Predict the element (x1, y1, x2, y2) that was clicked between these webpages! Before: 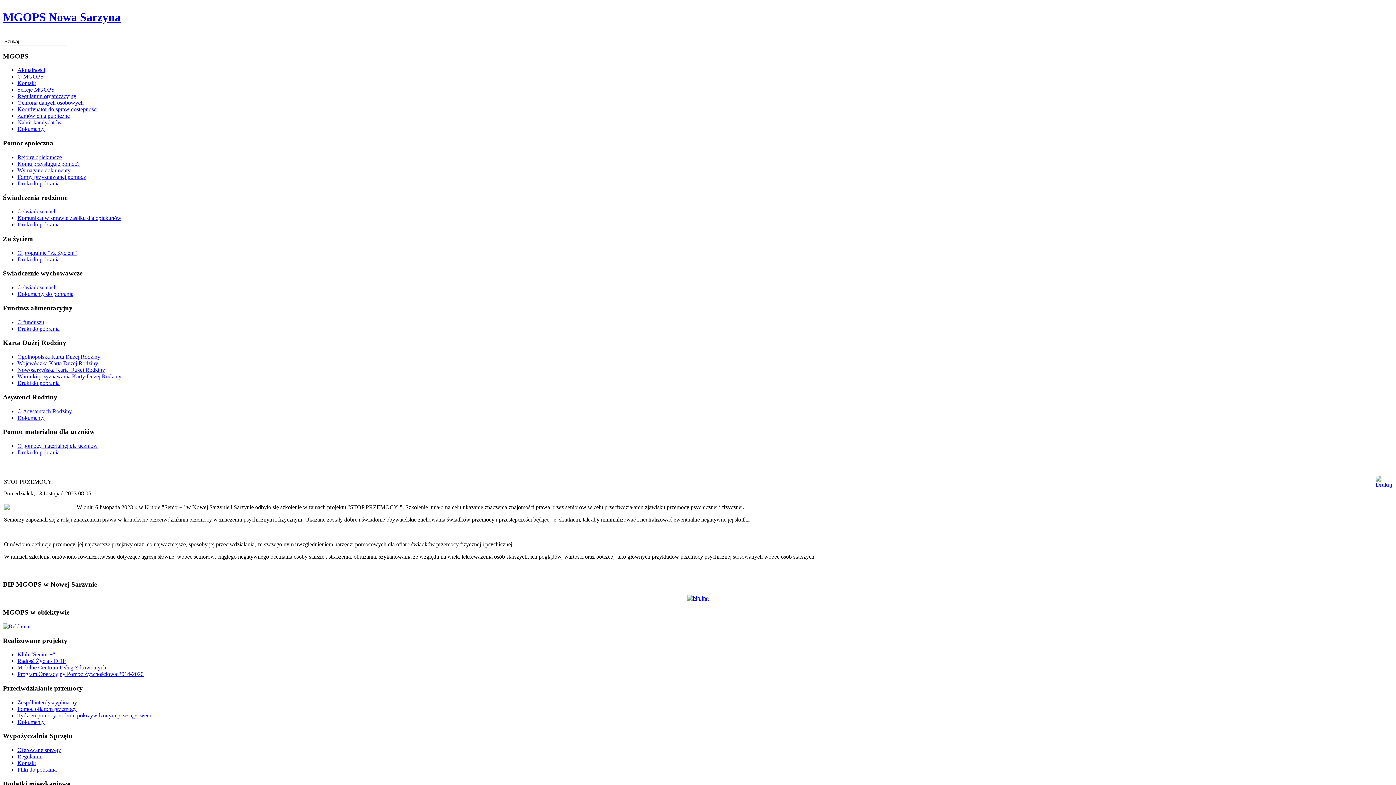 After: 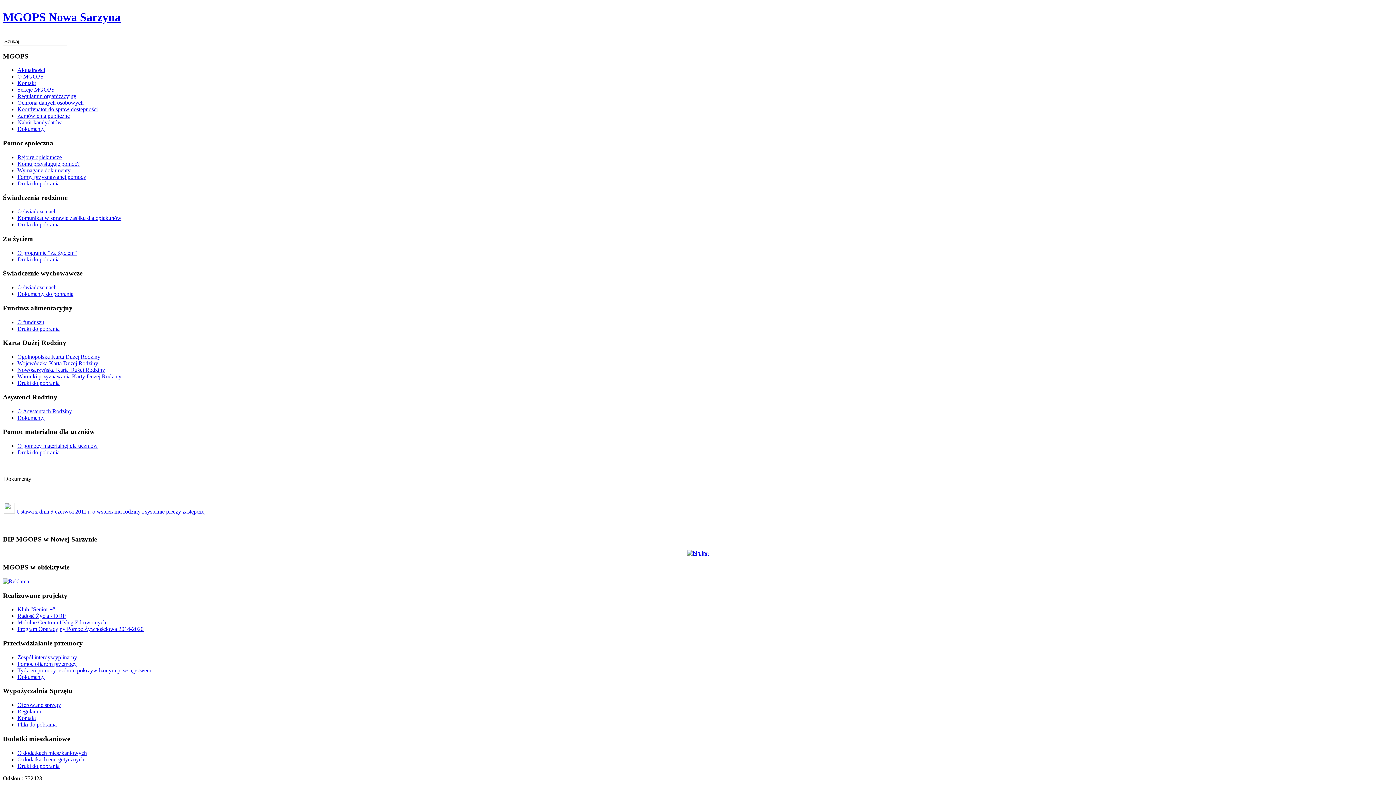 Action: bbox: (17, 414, 44, 420) label: Dokumenty